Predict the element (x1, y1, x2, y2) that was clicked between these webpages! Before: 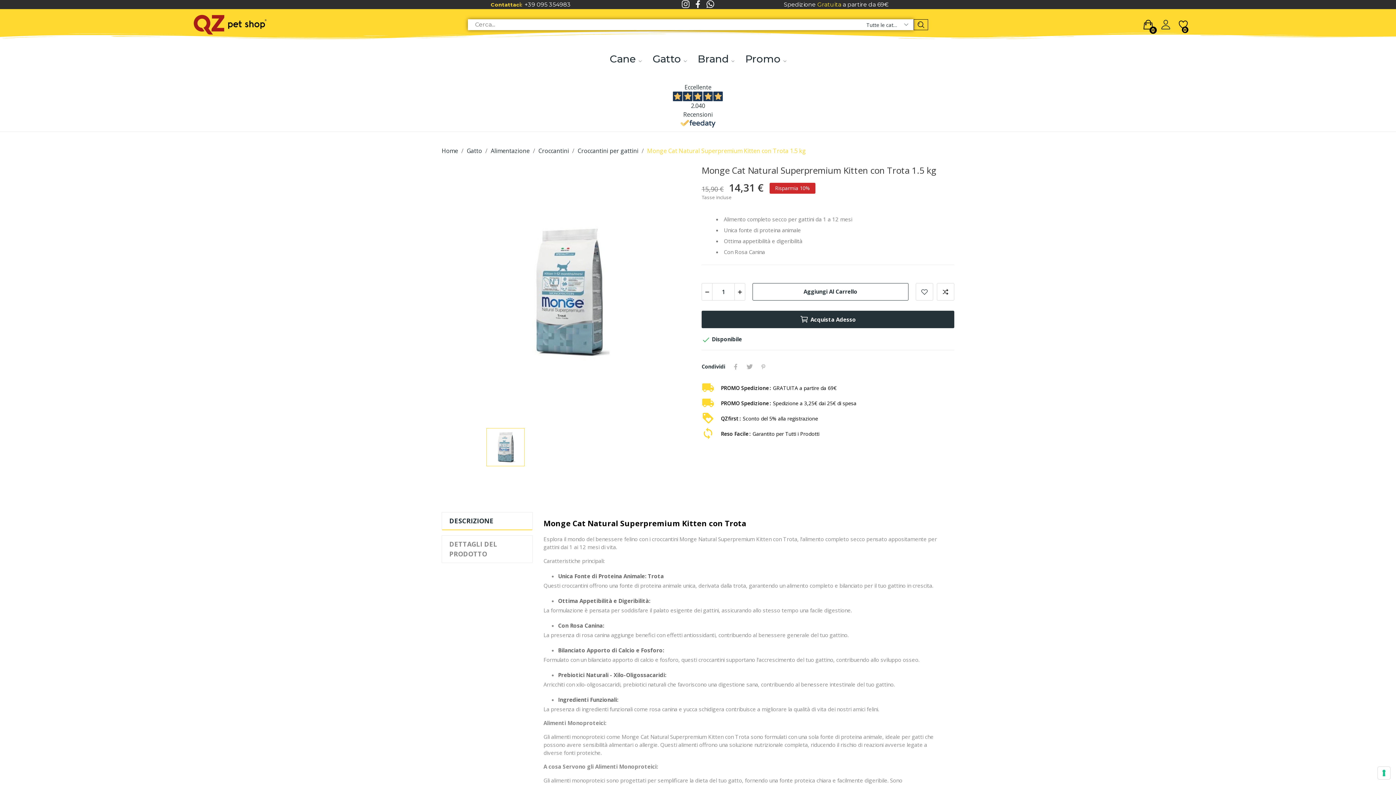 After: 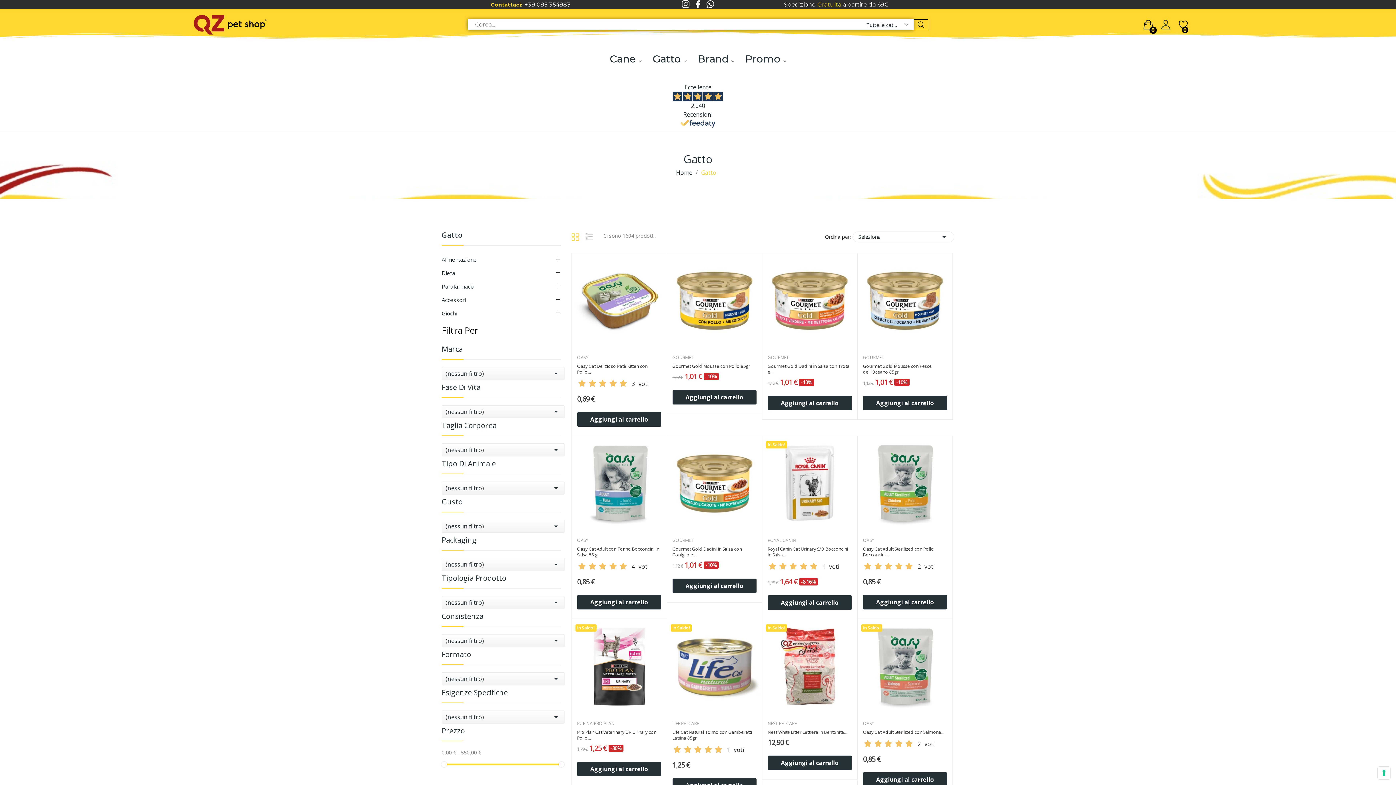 Action: bbox: (466, 146, 482, 154) label: Gatto